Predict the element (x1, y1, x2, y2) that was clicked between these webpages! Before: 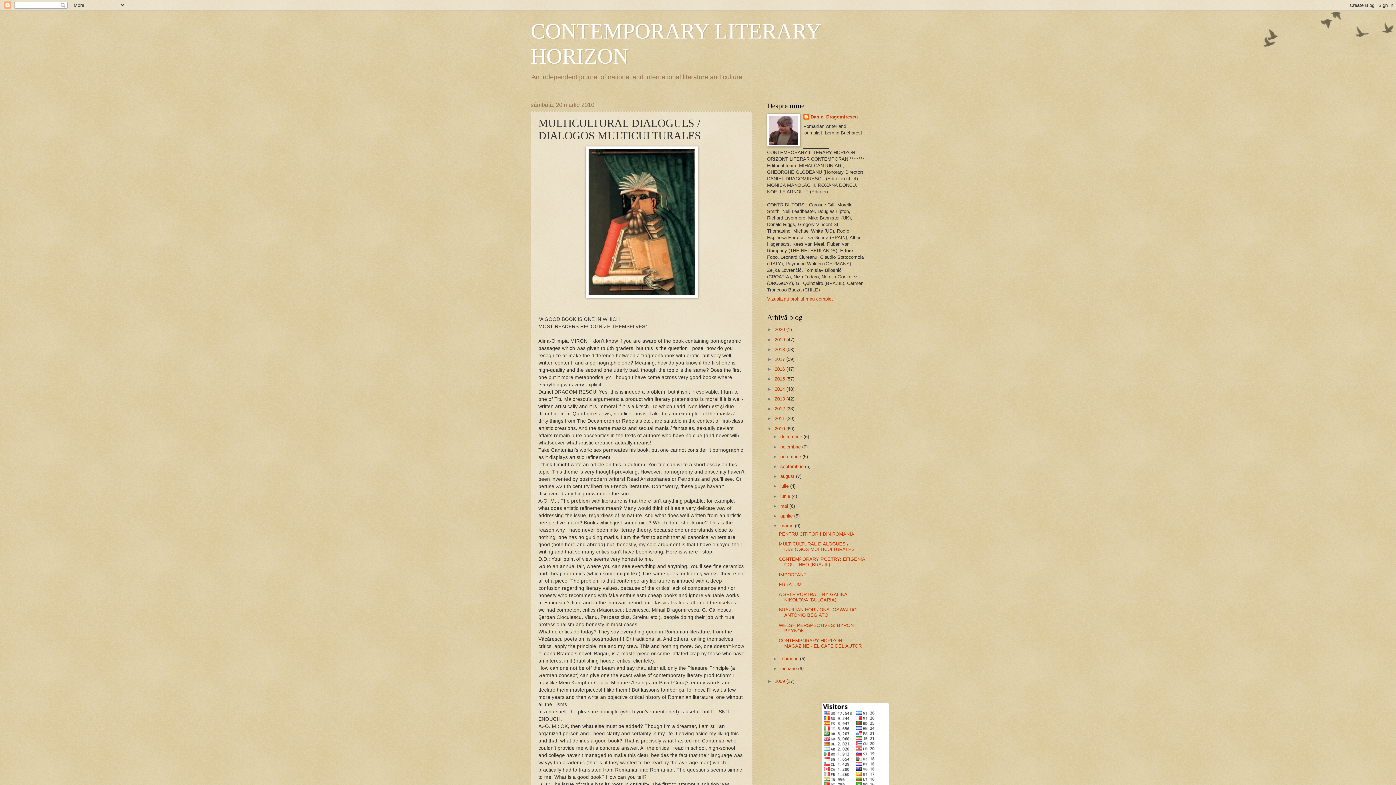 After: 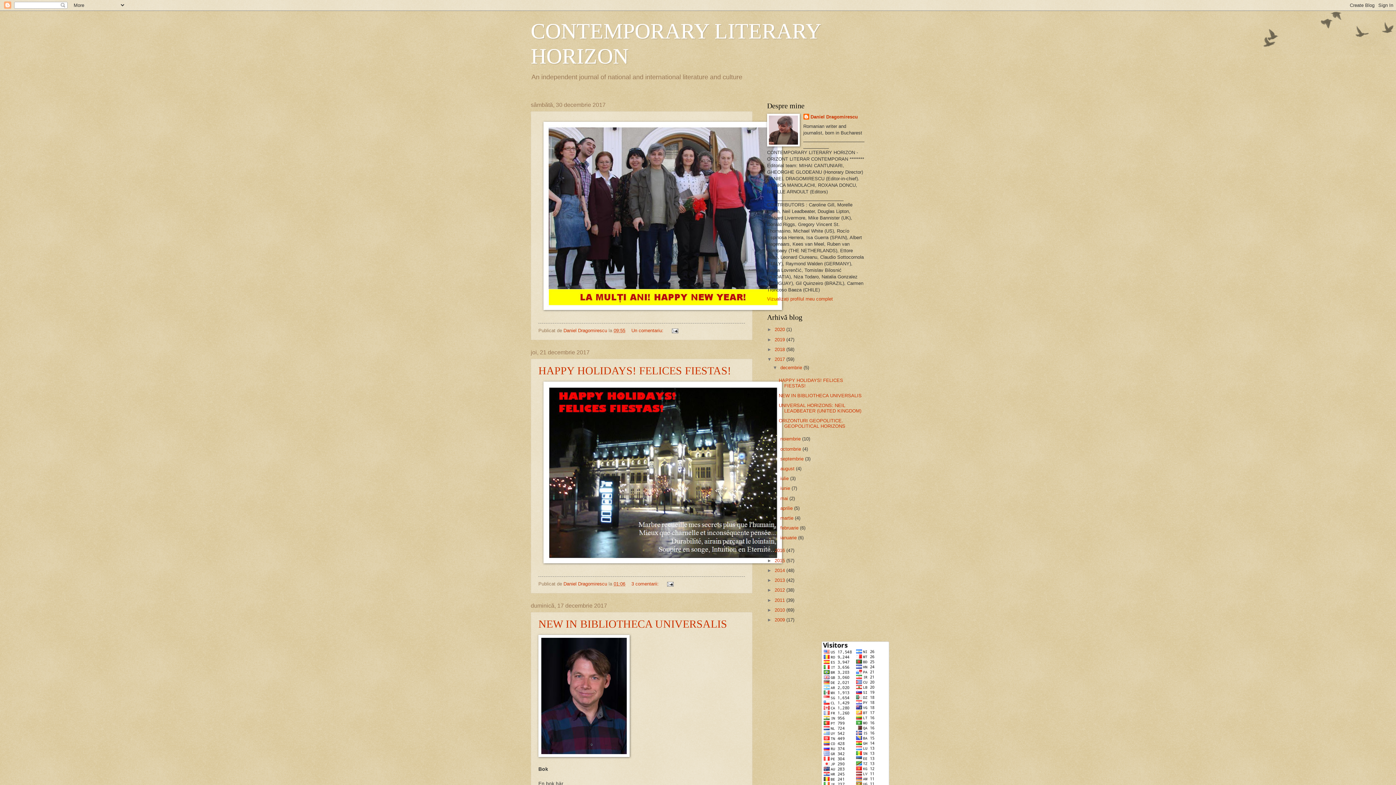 Action: bbox: (774, 356, 786, 362) label: 2017 